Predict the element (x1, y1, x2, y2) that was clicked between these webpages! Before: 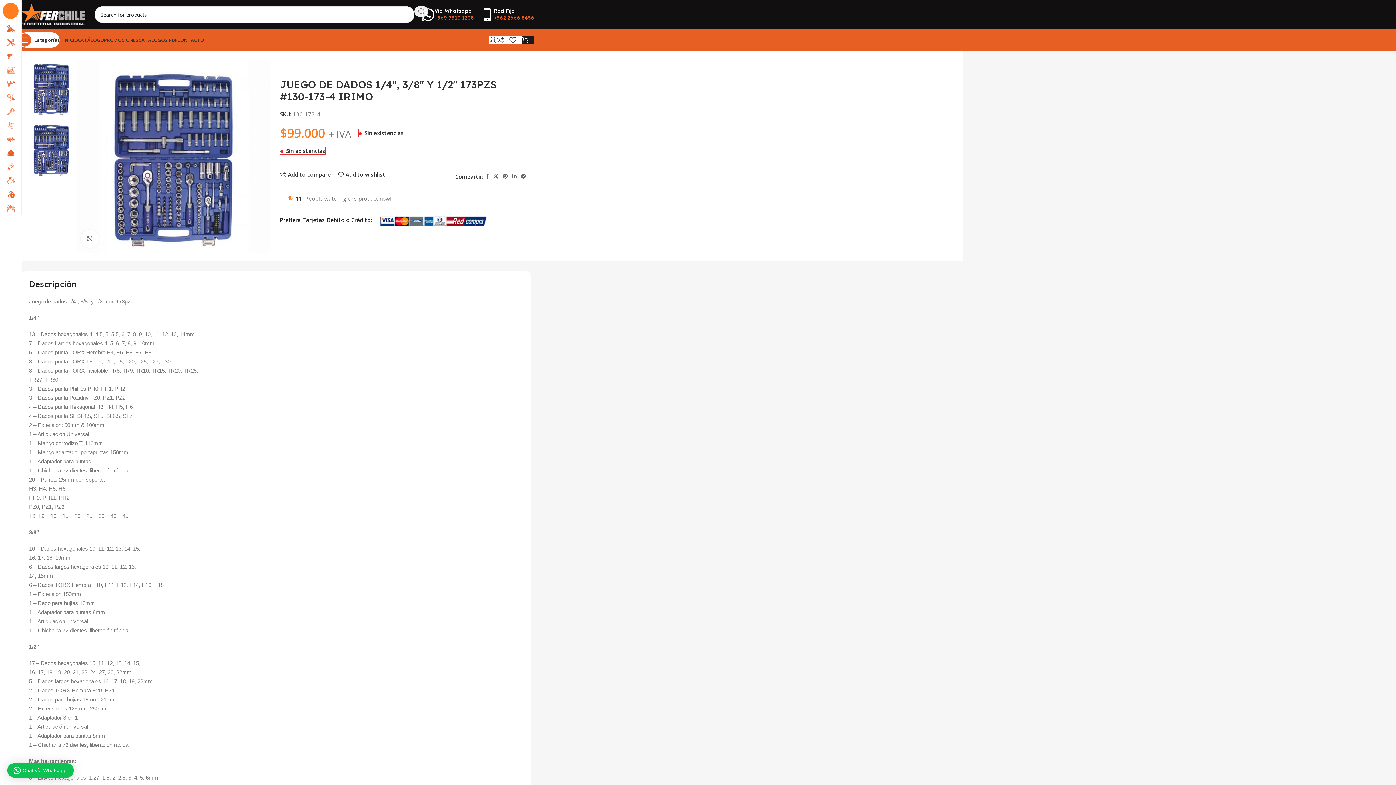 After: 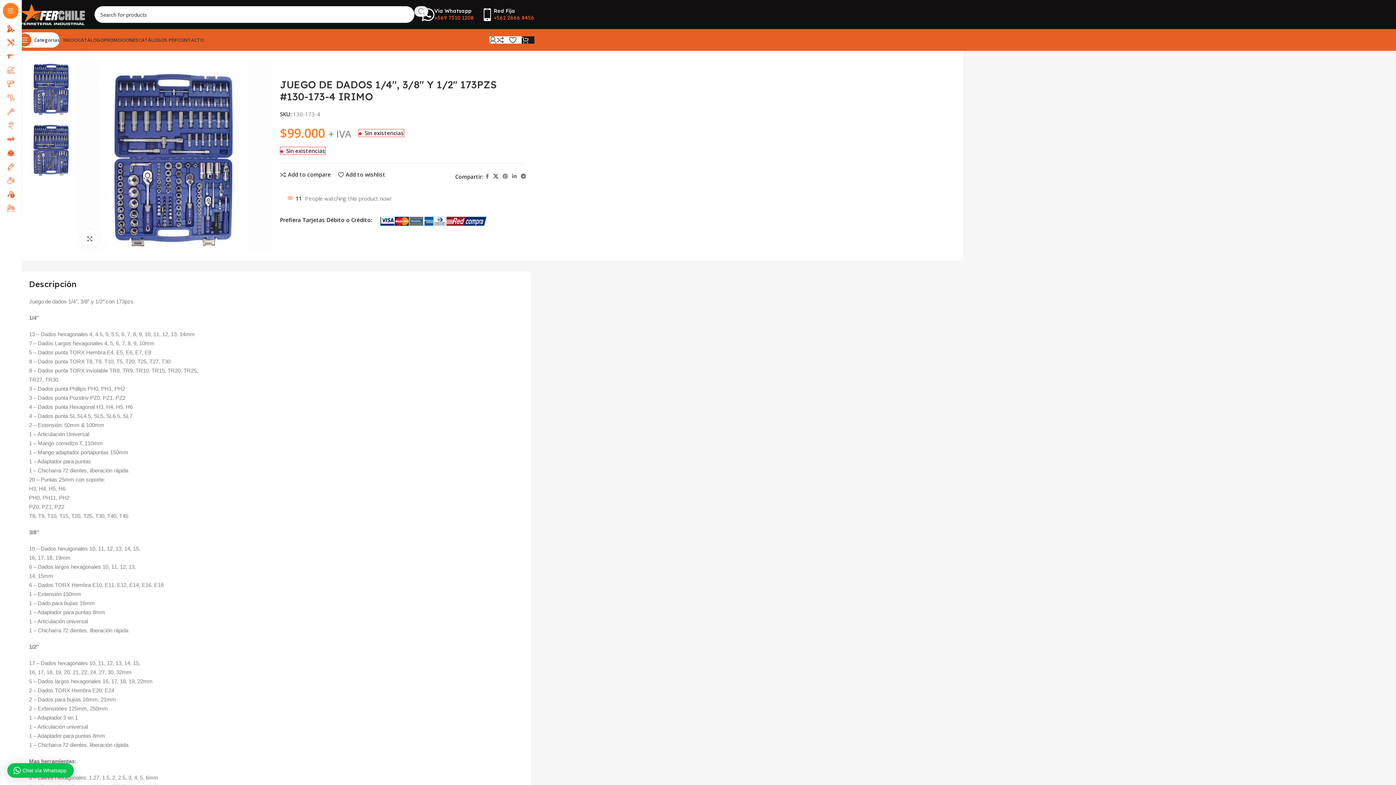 Action: label: X social link bbox: (491, 171, 500, 181)